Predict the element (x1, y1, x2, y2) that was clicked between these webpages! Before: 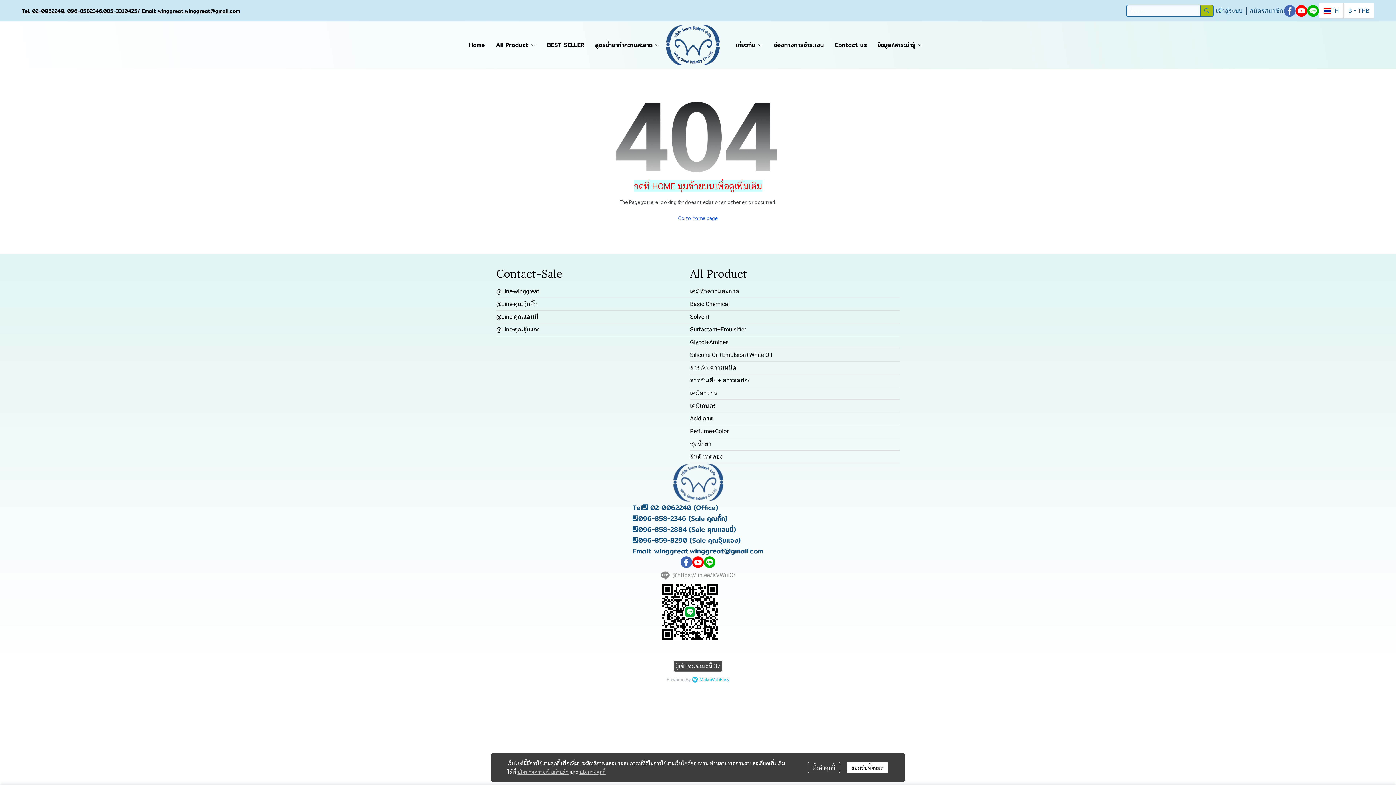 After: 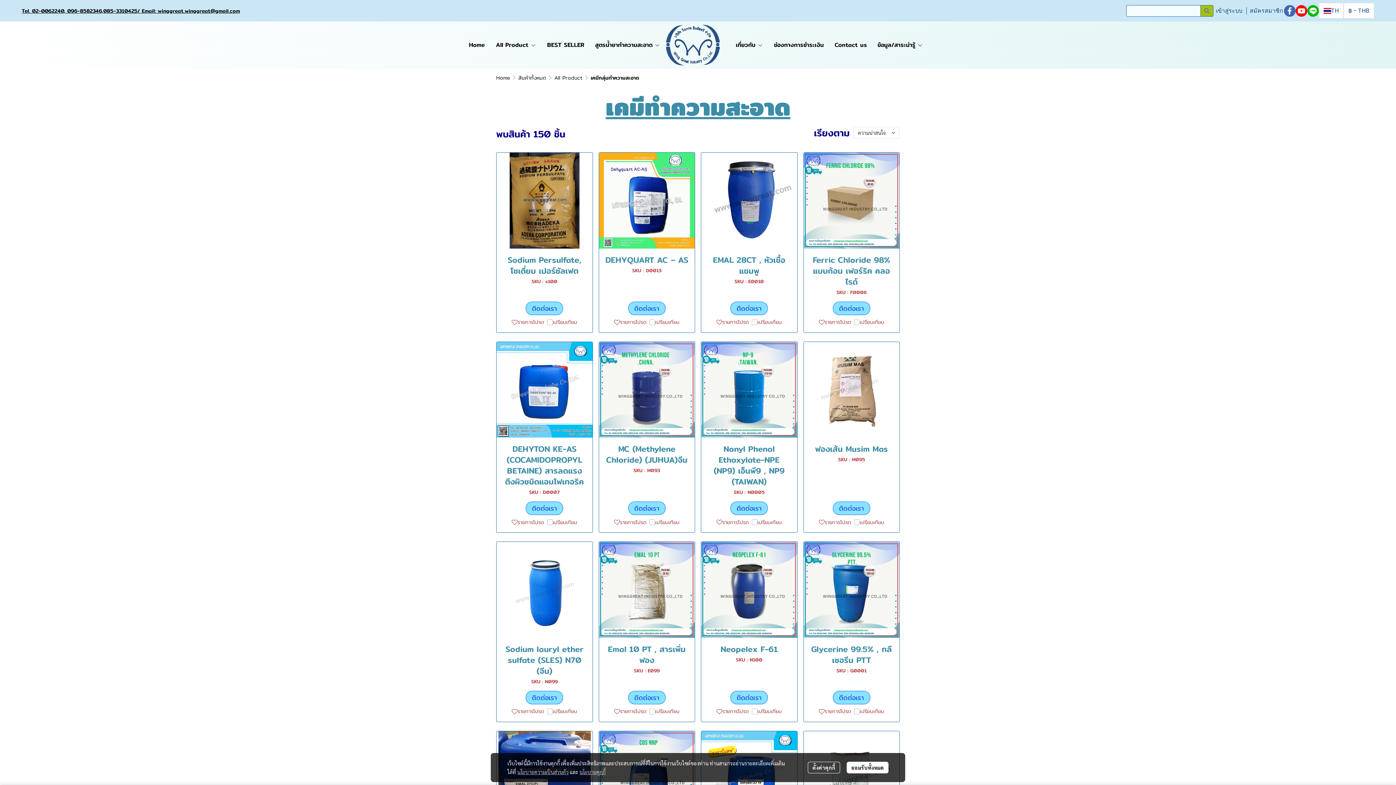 Action: bbox: (690, 288, 739, 294) label: เคมีทำความสะอาด